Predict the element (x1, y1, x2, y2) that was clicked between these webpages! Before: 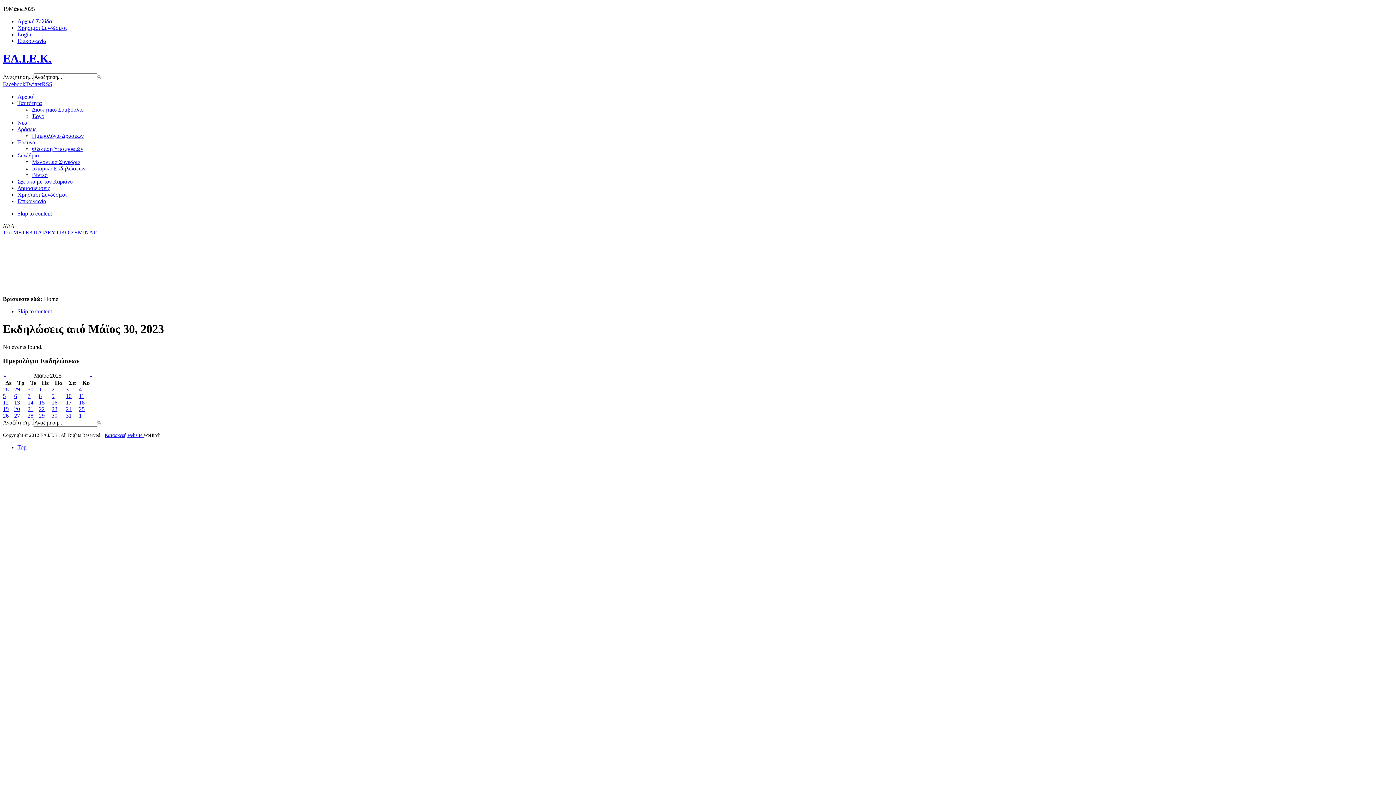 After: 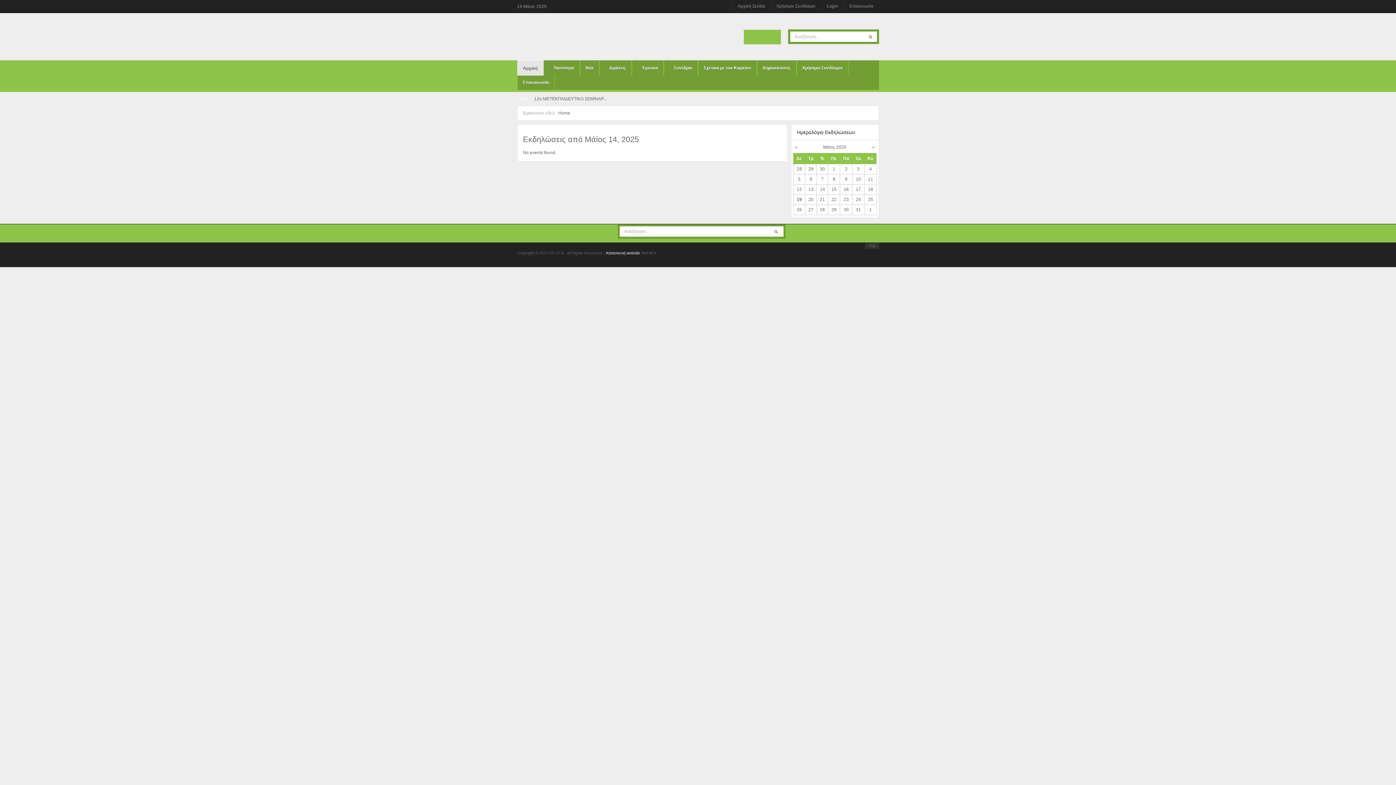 Action: label: 14 bbox: (27, 399, 33, 405)